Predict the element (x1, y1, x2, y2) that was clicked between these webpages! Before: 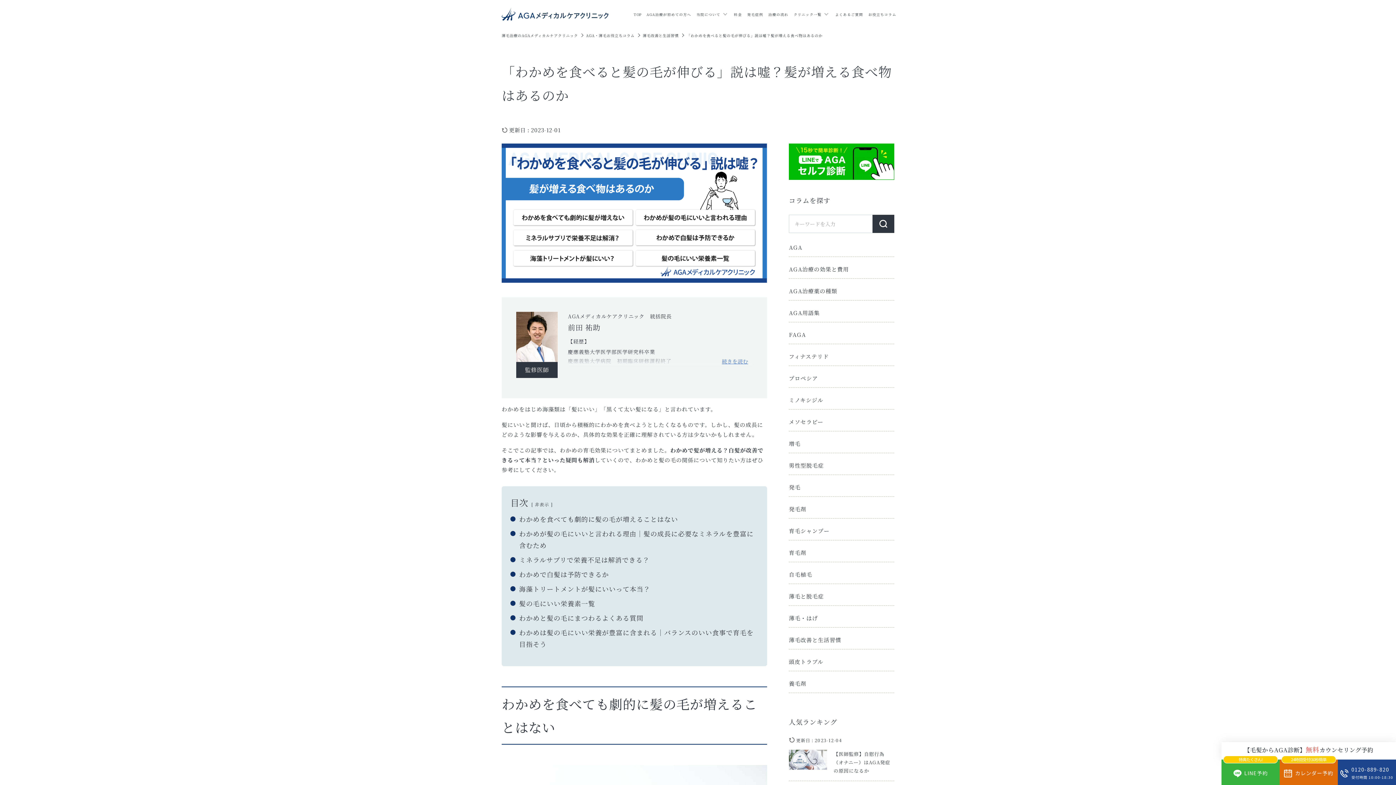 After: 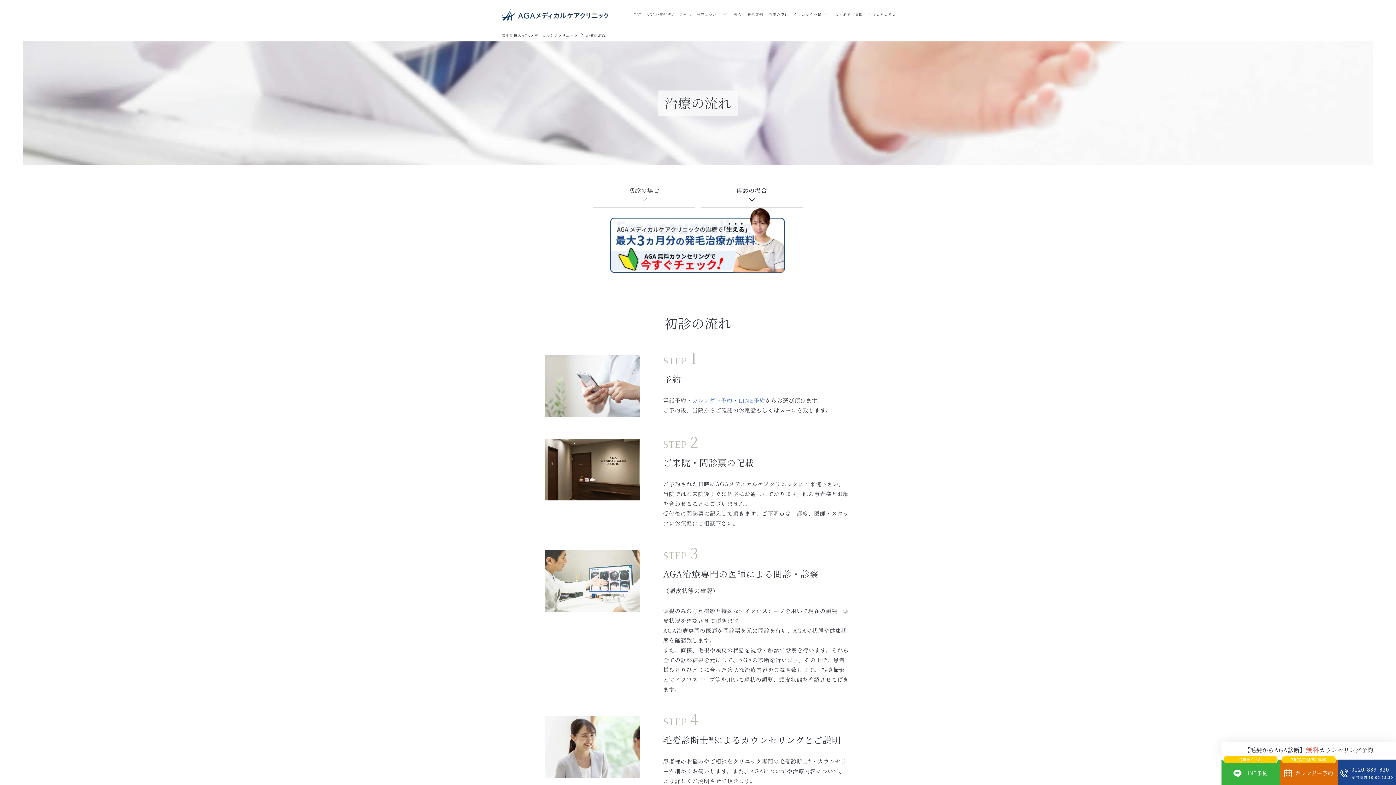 Action: bbox: (766, 0, 791, 29) label: 治療の流れ